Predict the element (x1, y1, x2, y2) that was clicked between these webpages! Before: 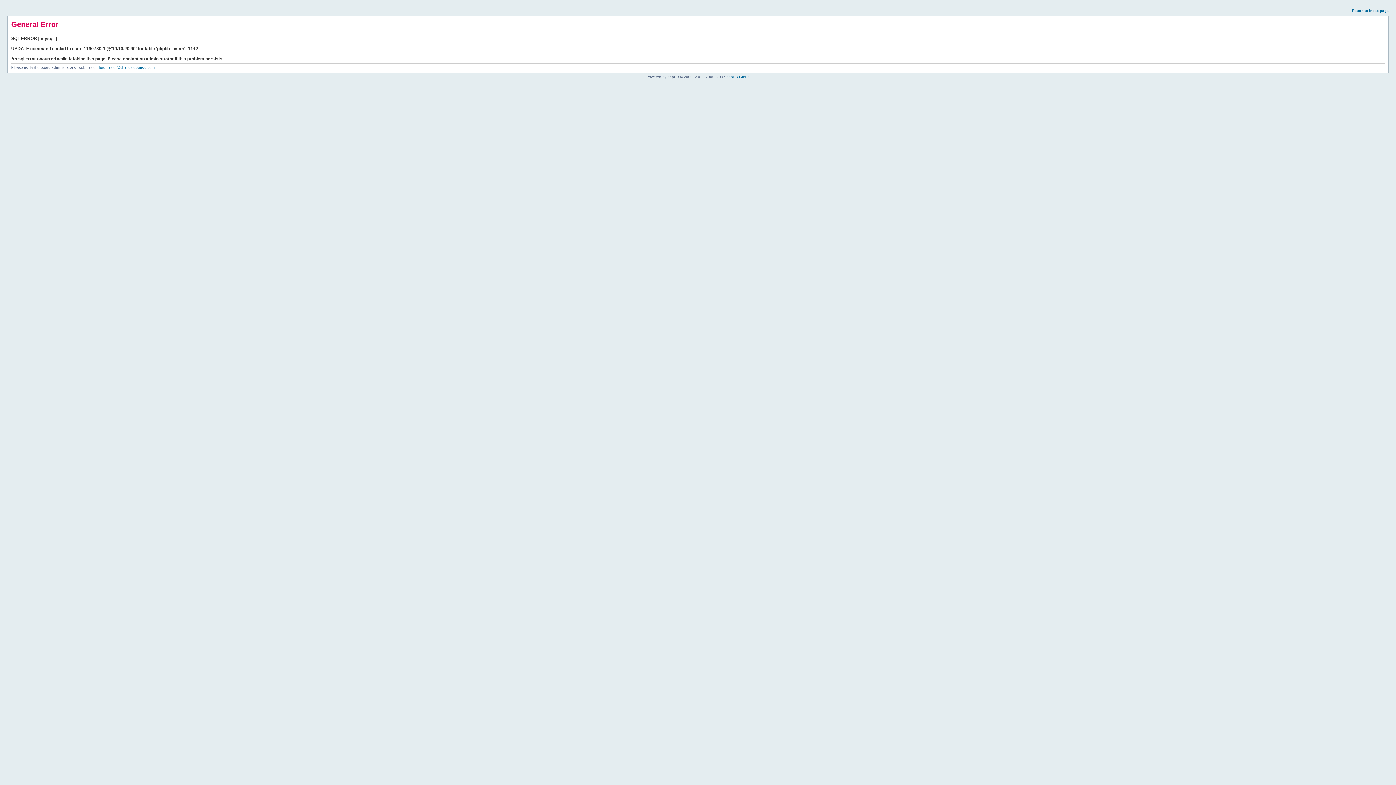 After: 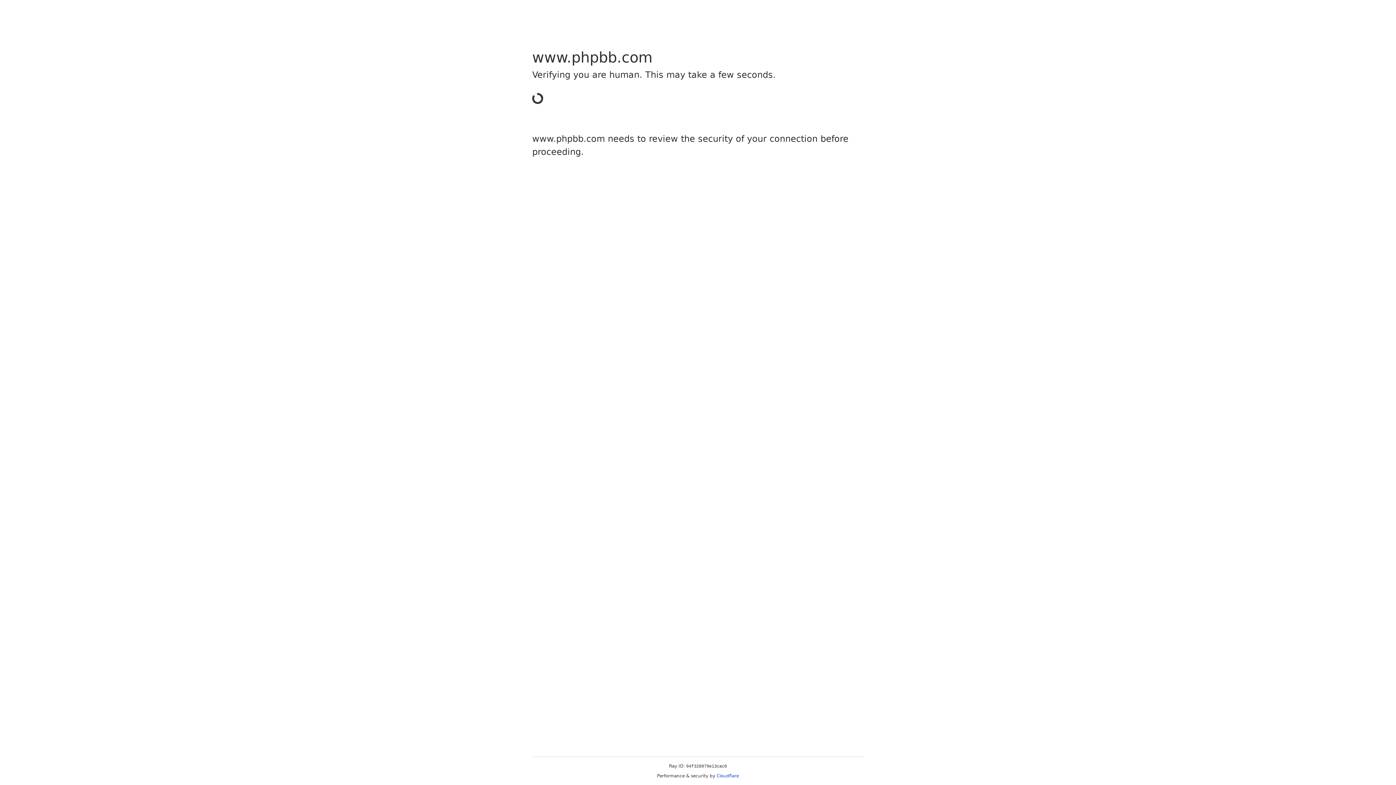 Action: bbox: (726, 74, 749, 78) label: phpBB Group